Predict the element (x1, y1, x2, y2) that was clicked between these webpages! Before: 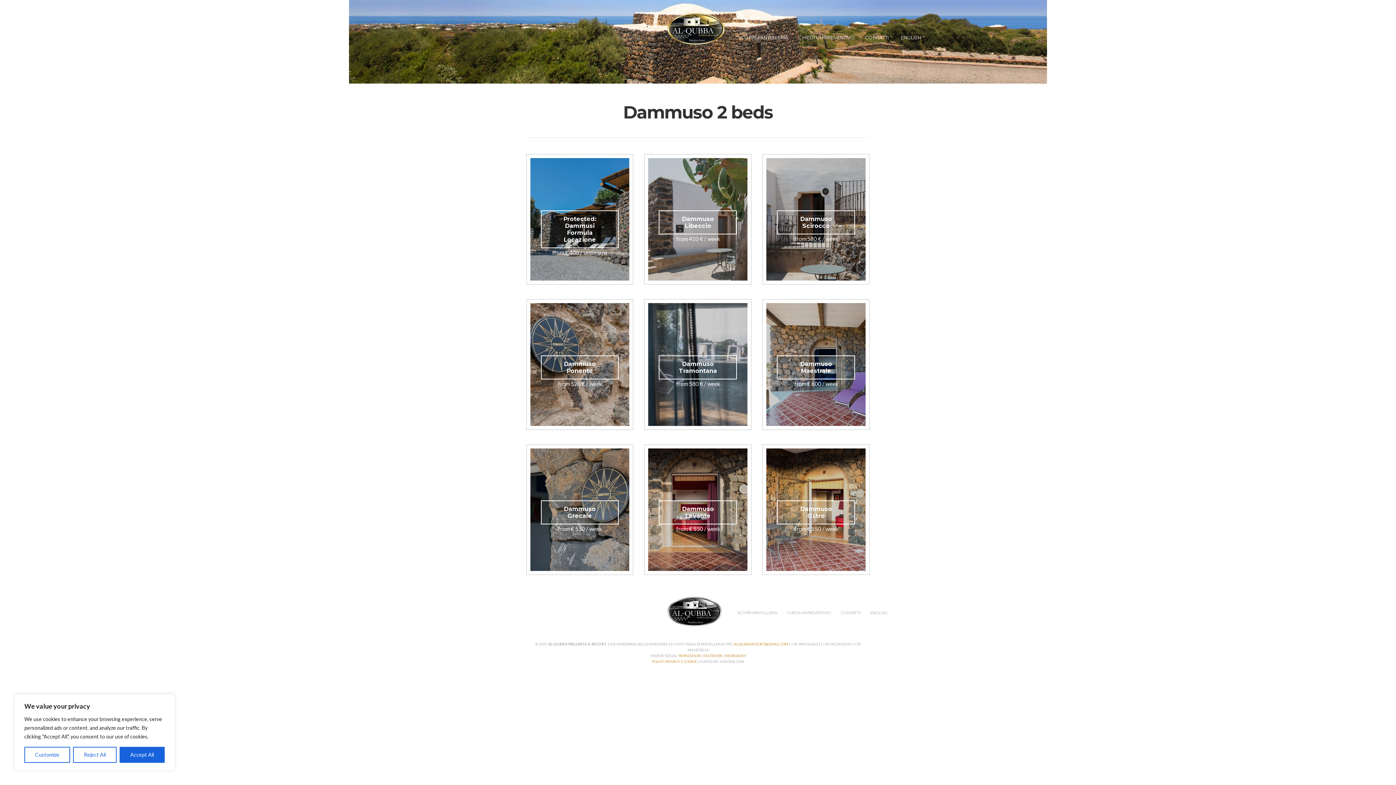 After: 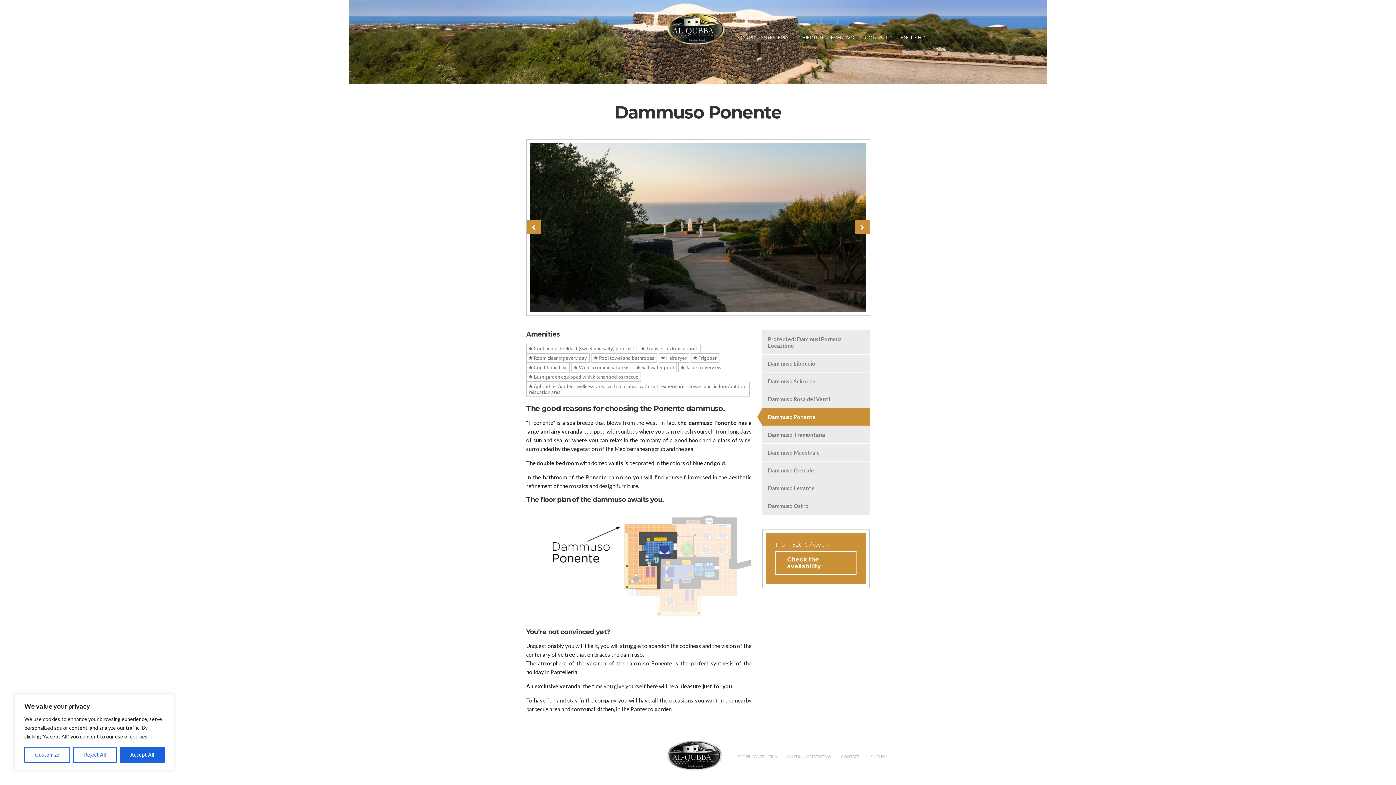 Action: label: Dammuso Ponente bbox: (540, 355, 619, 379)